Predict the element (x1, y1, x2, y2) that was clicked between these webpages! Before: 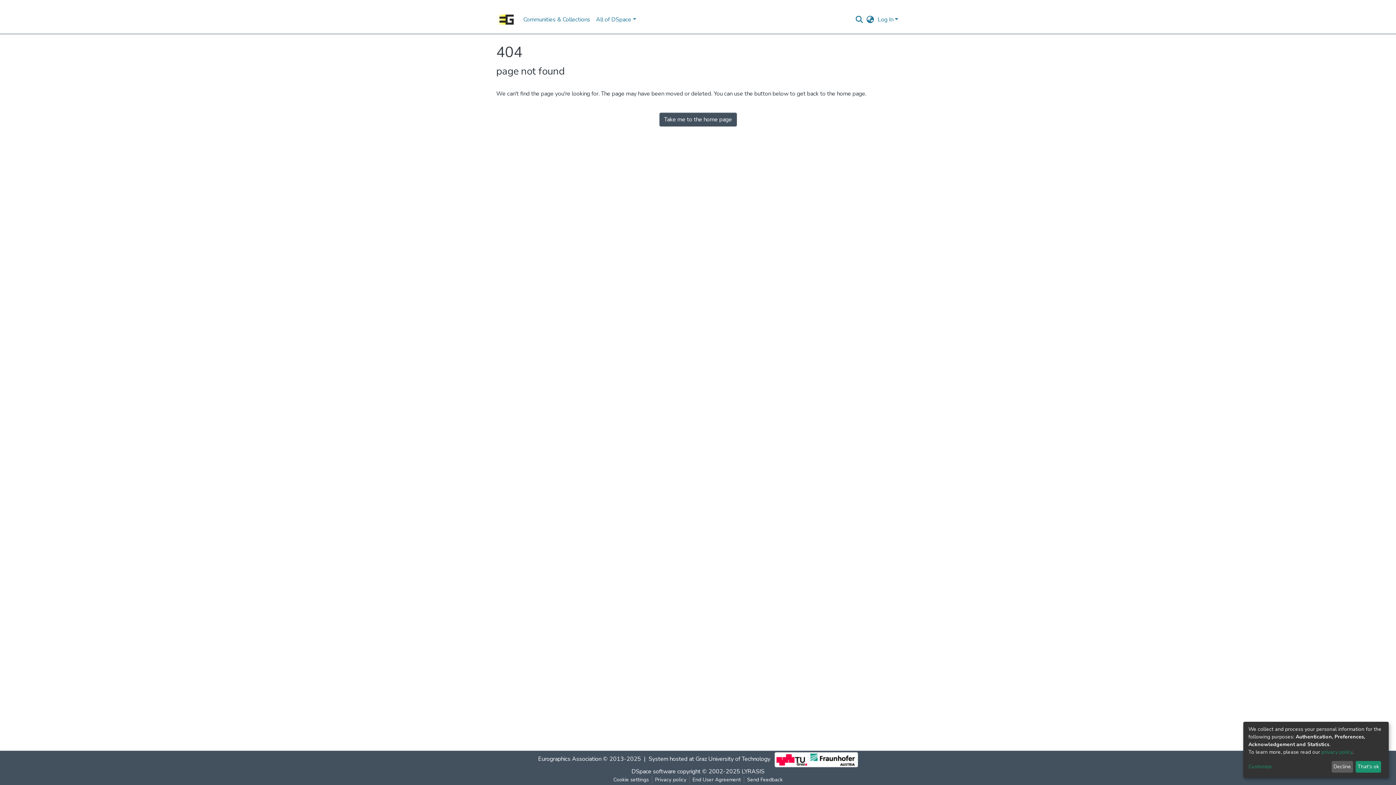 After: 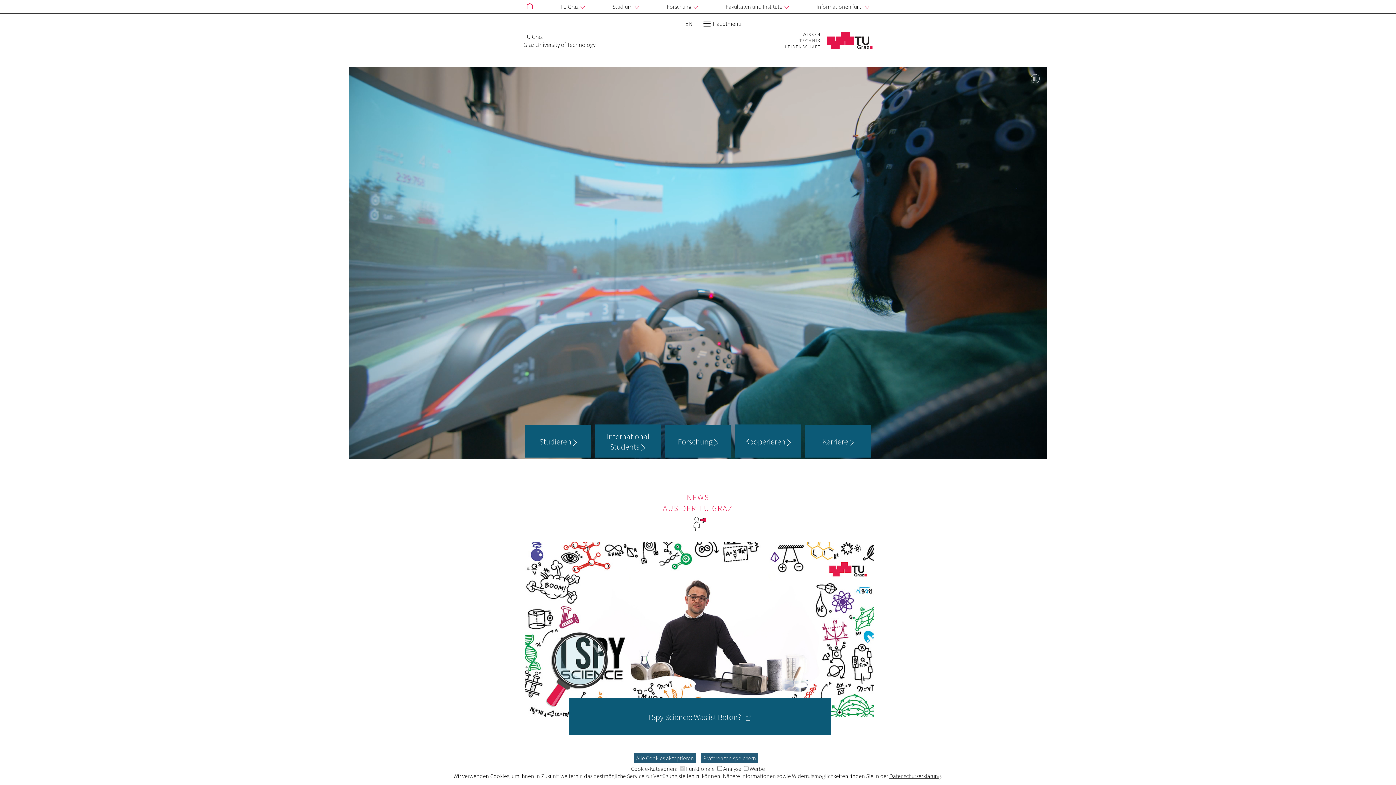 Action: label: Graz University of Technology bbox: (710, 755, 785, 763)